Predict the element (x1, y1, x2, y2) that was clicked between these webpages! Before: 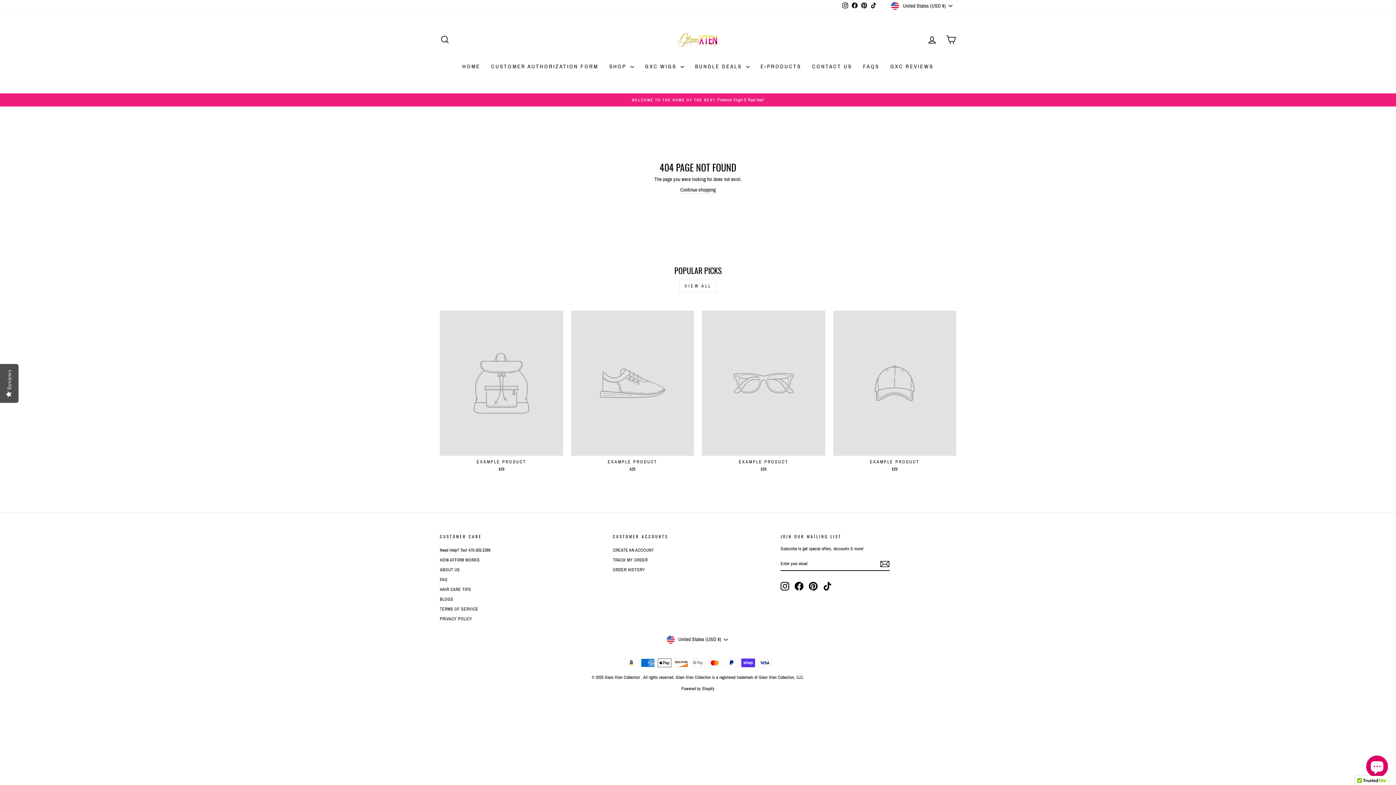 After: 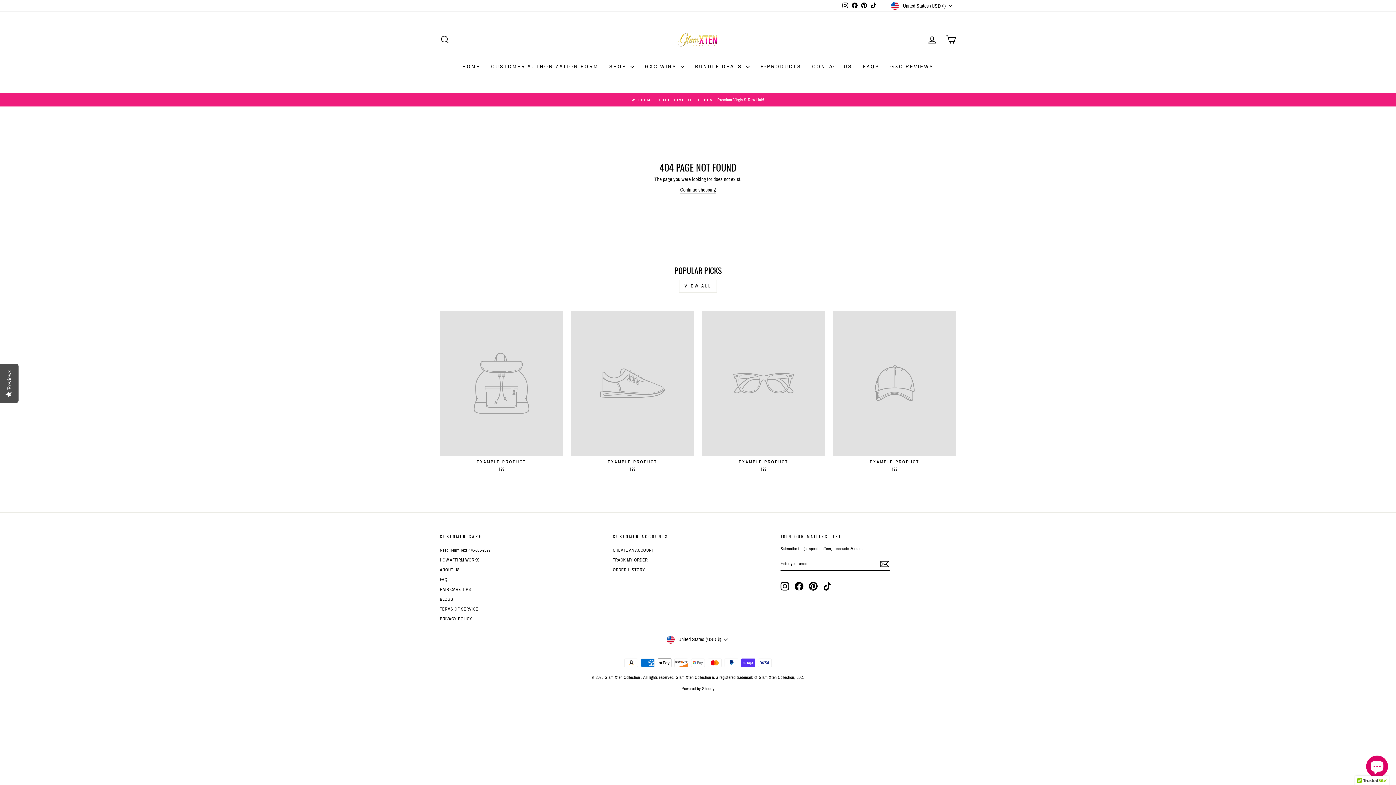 Action: label: Instagram bbox: (780, 582, 789, 590)